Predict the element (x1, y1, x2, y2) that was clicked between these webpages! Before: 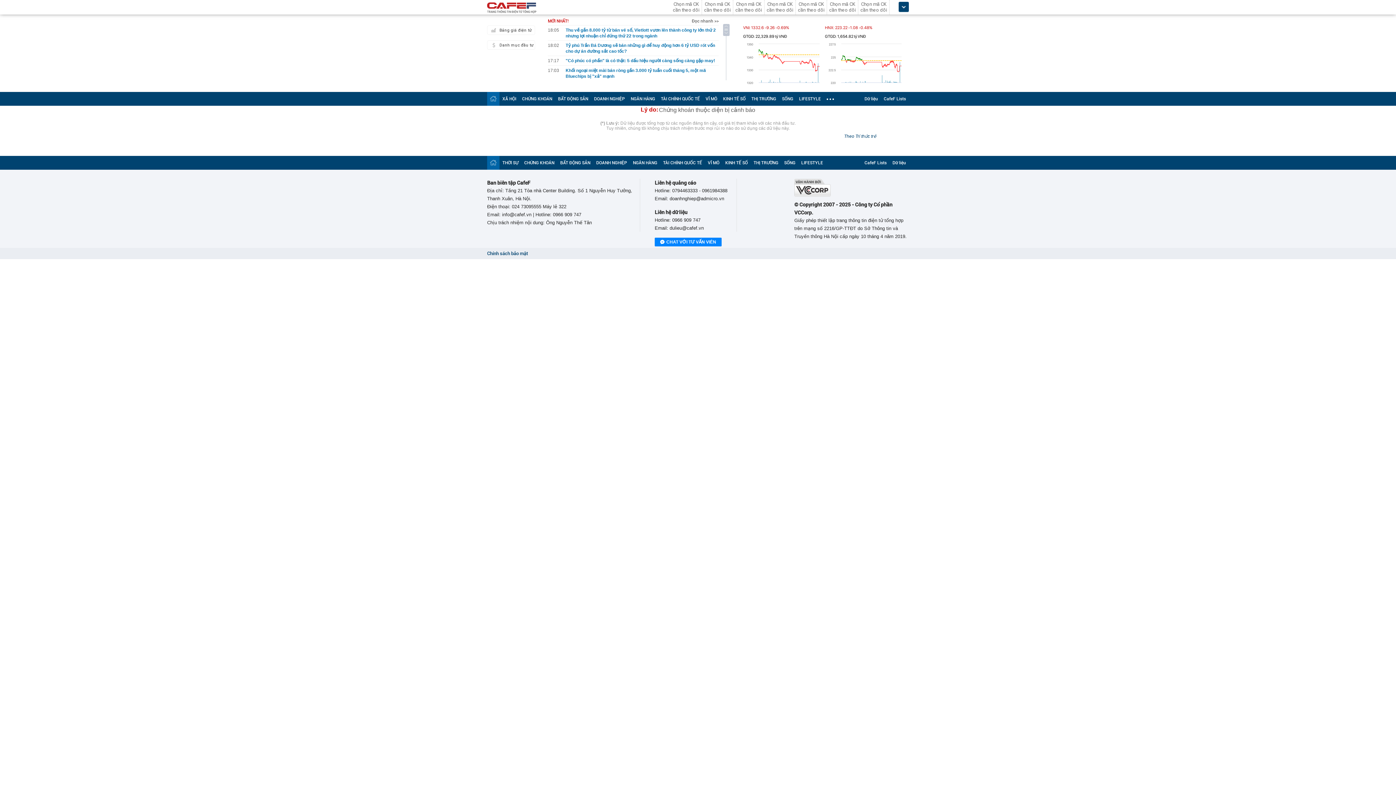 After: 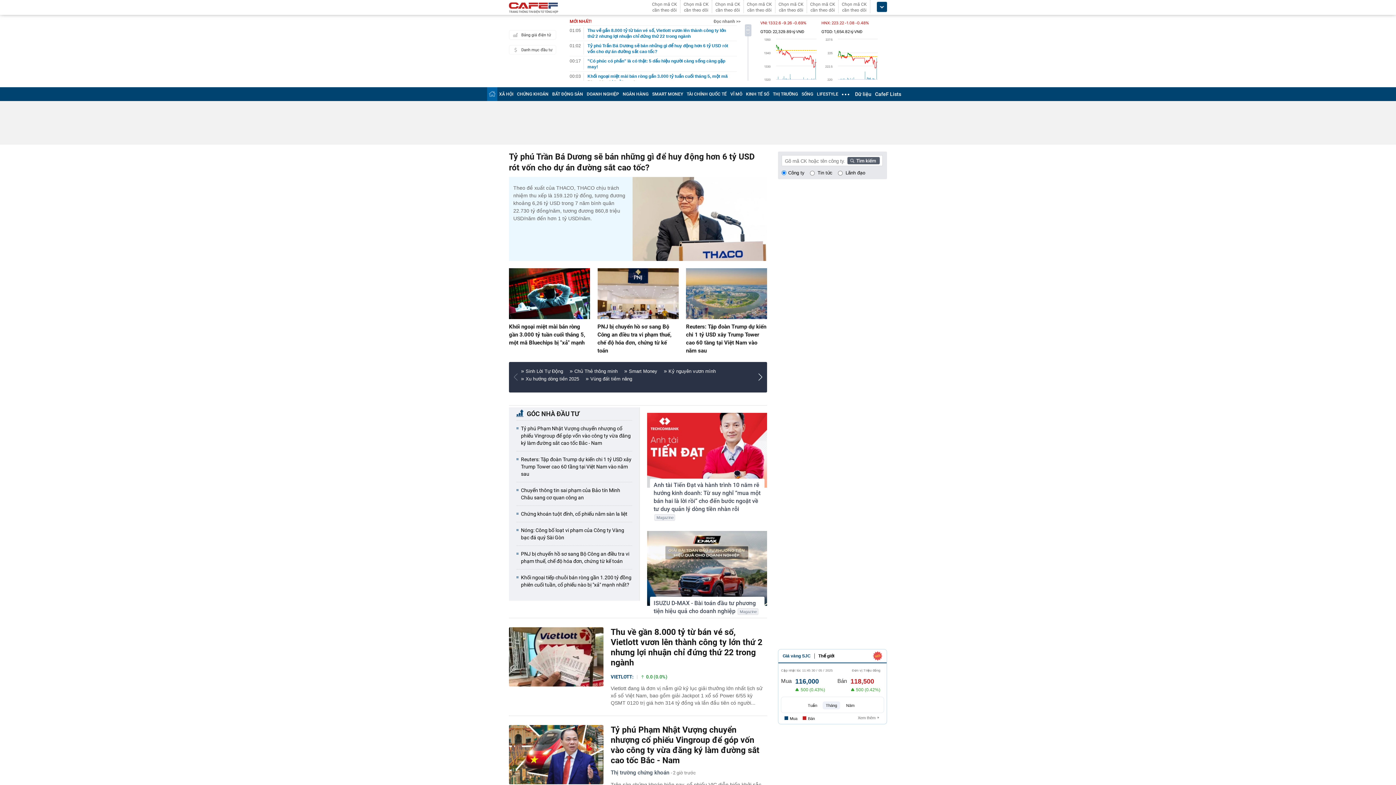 Action: bbox: (490, 96, 496, 101)